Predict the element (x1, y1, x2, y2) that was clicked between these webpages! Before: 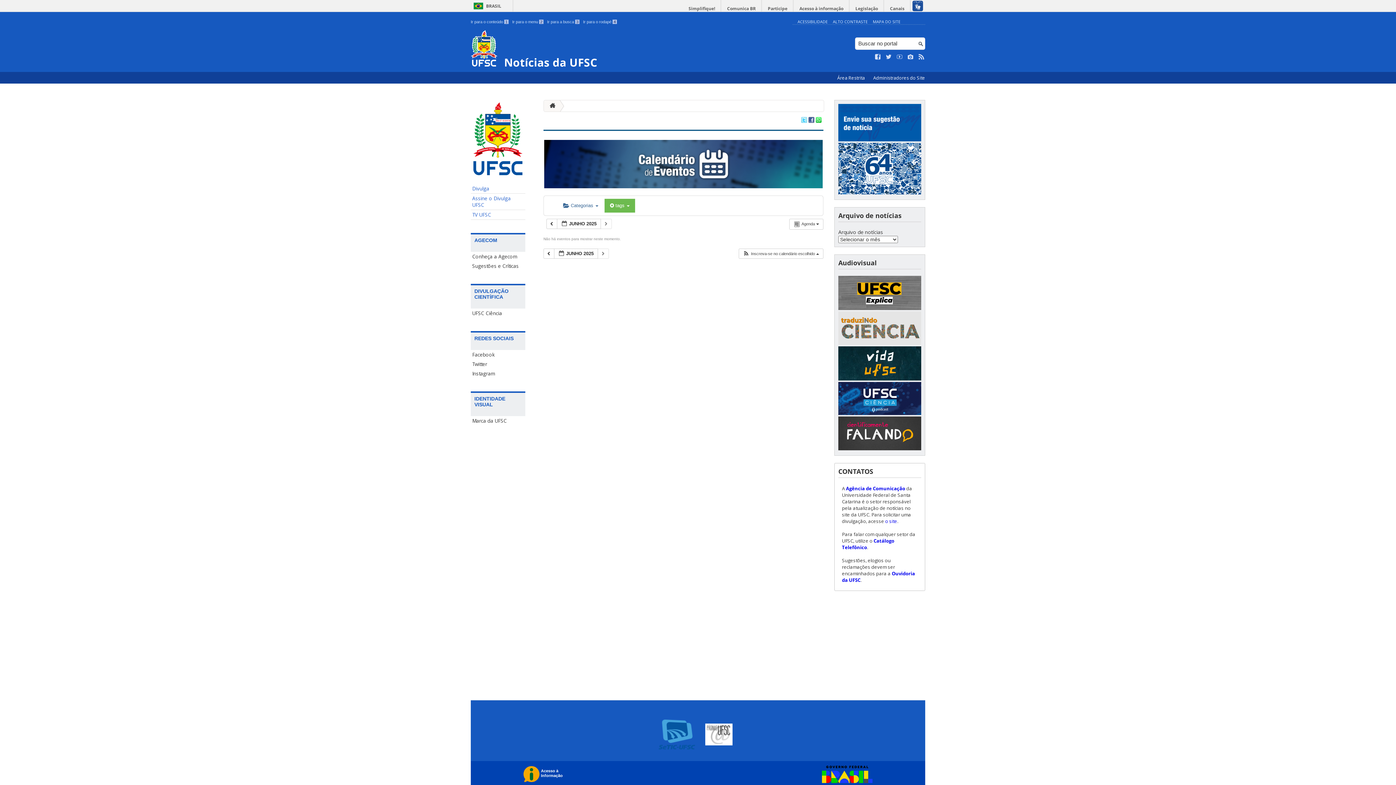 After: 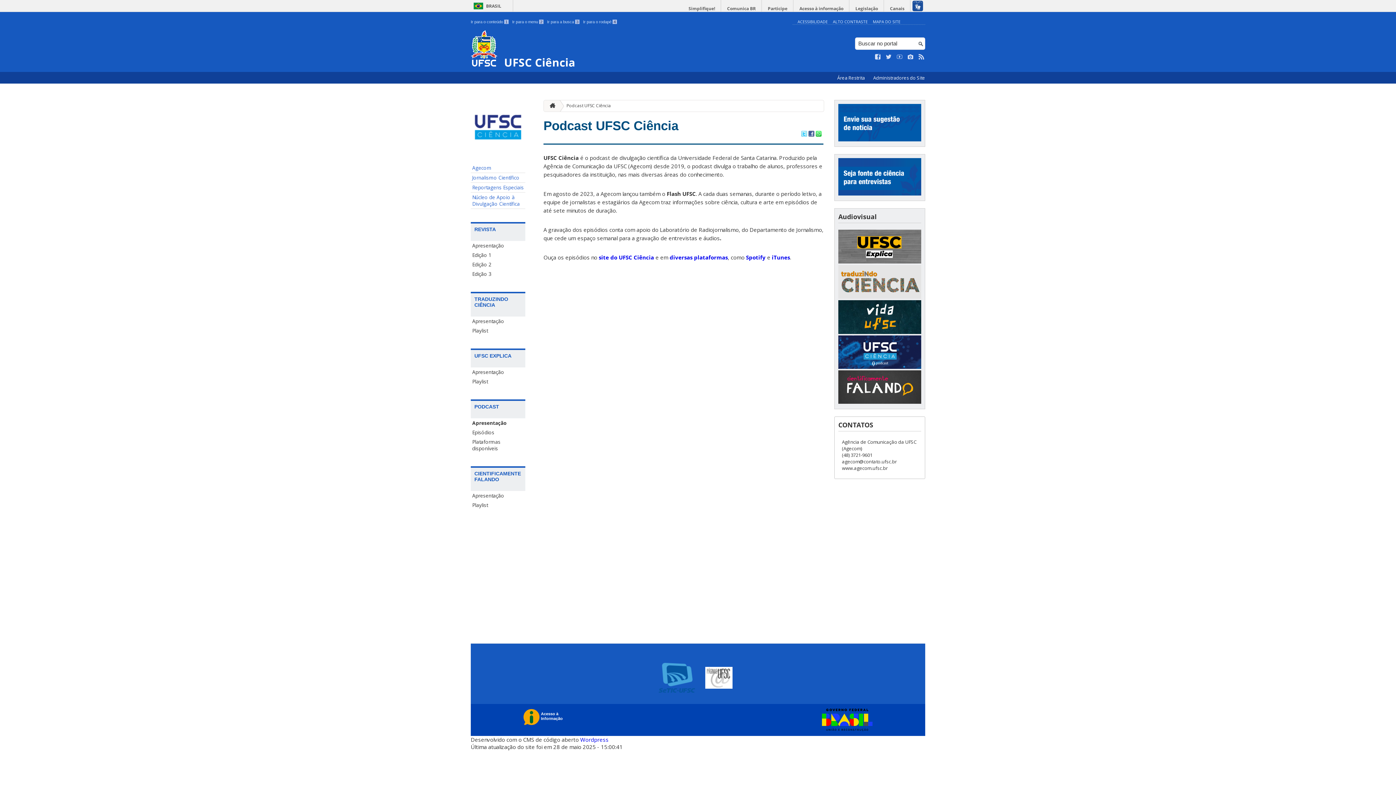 Action: bbox: (838, 409, 921, 416)